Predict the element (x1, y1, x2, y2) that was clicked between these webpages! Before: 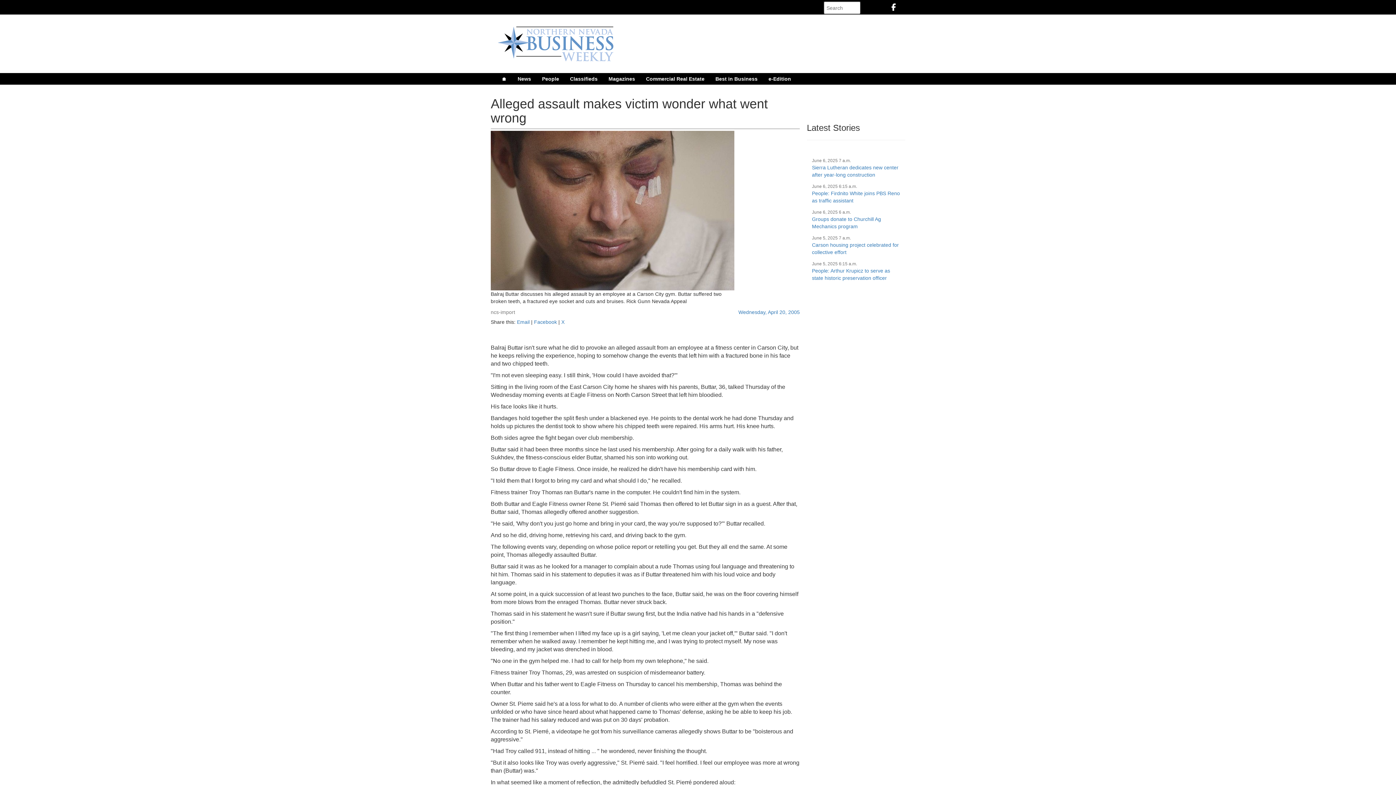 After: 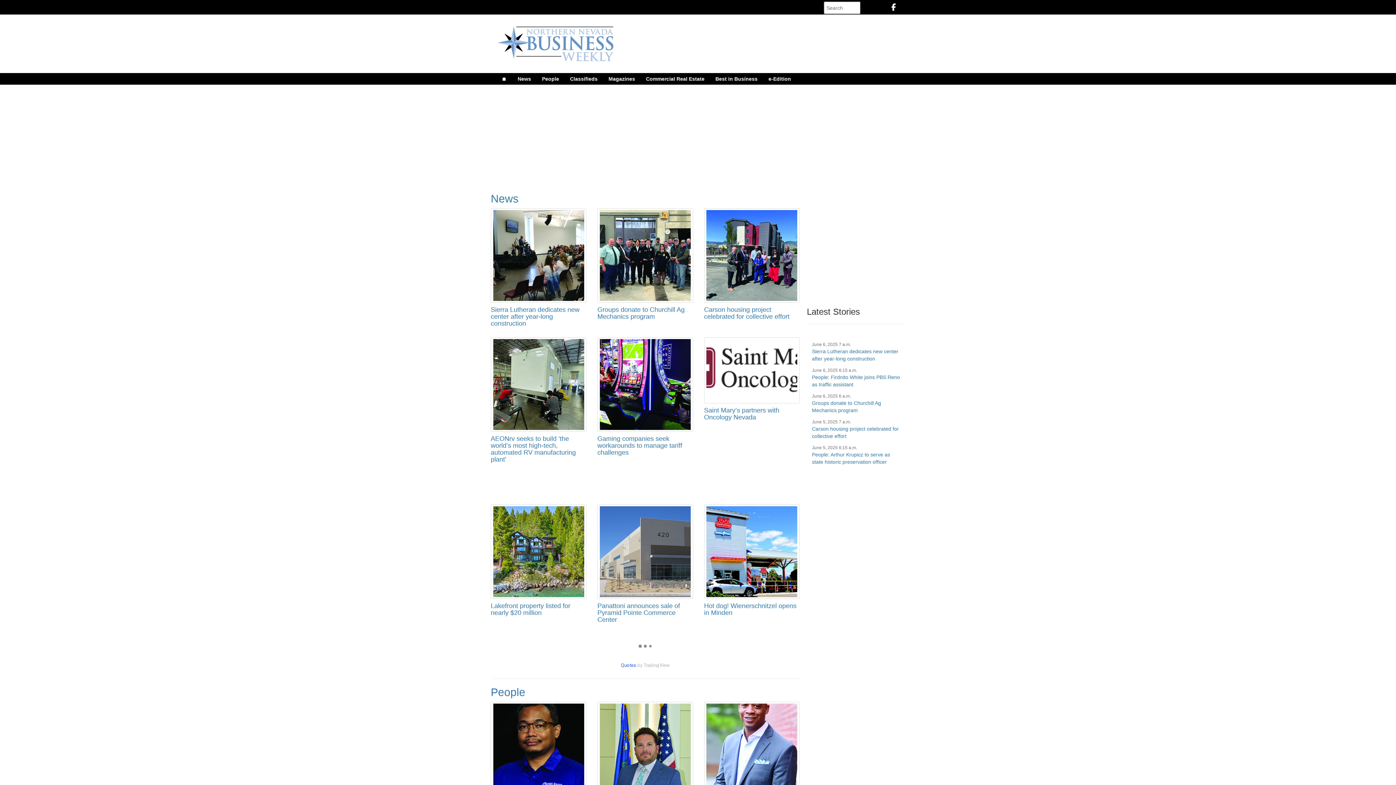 Action: bbox: (496, 73, 512, 84) label: 🏠